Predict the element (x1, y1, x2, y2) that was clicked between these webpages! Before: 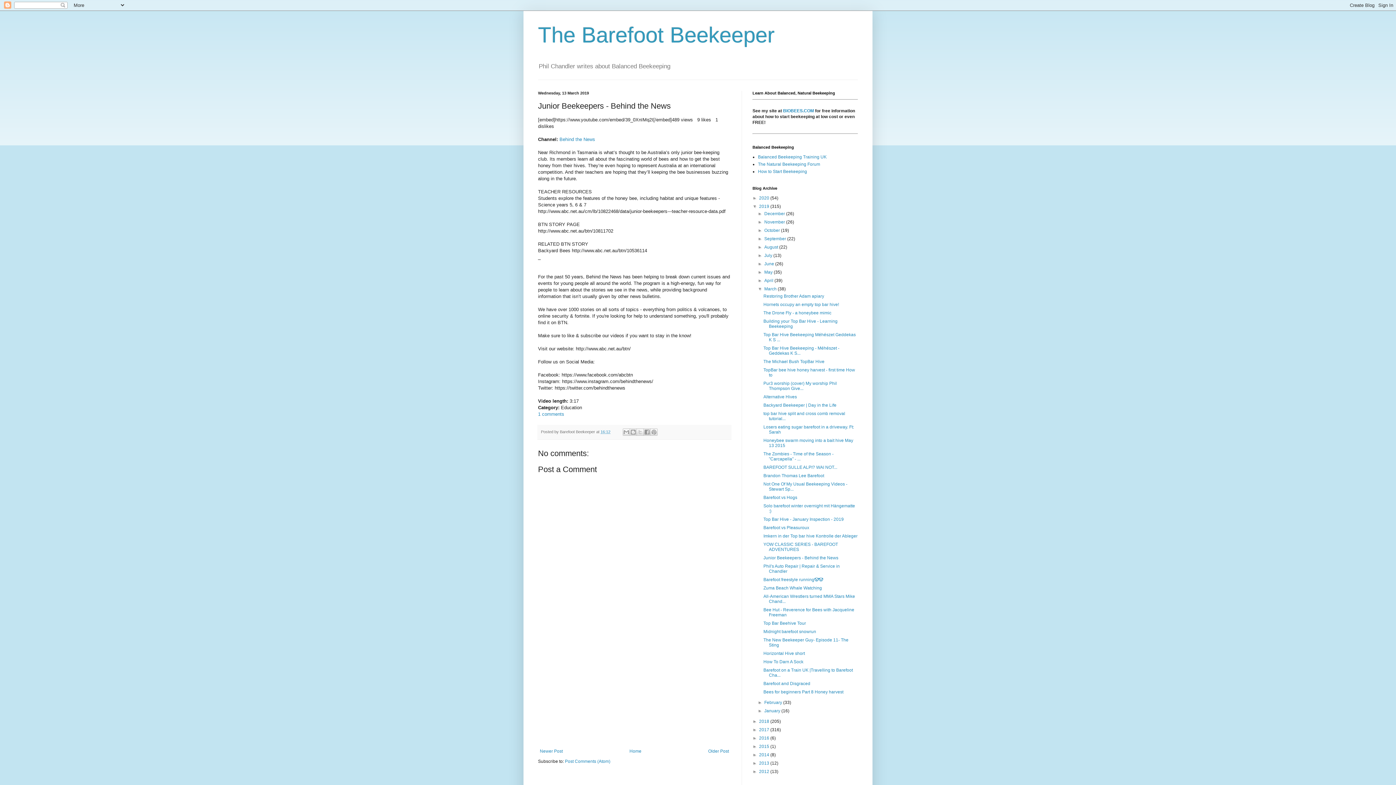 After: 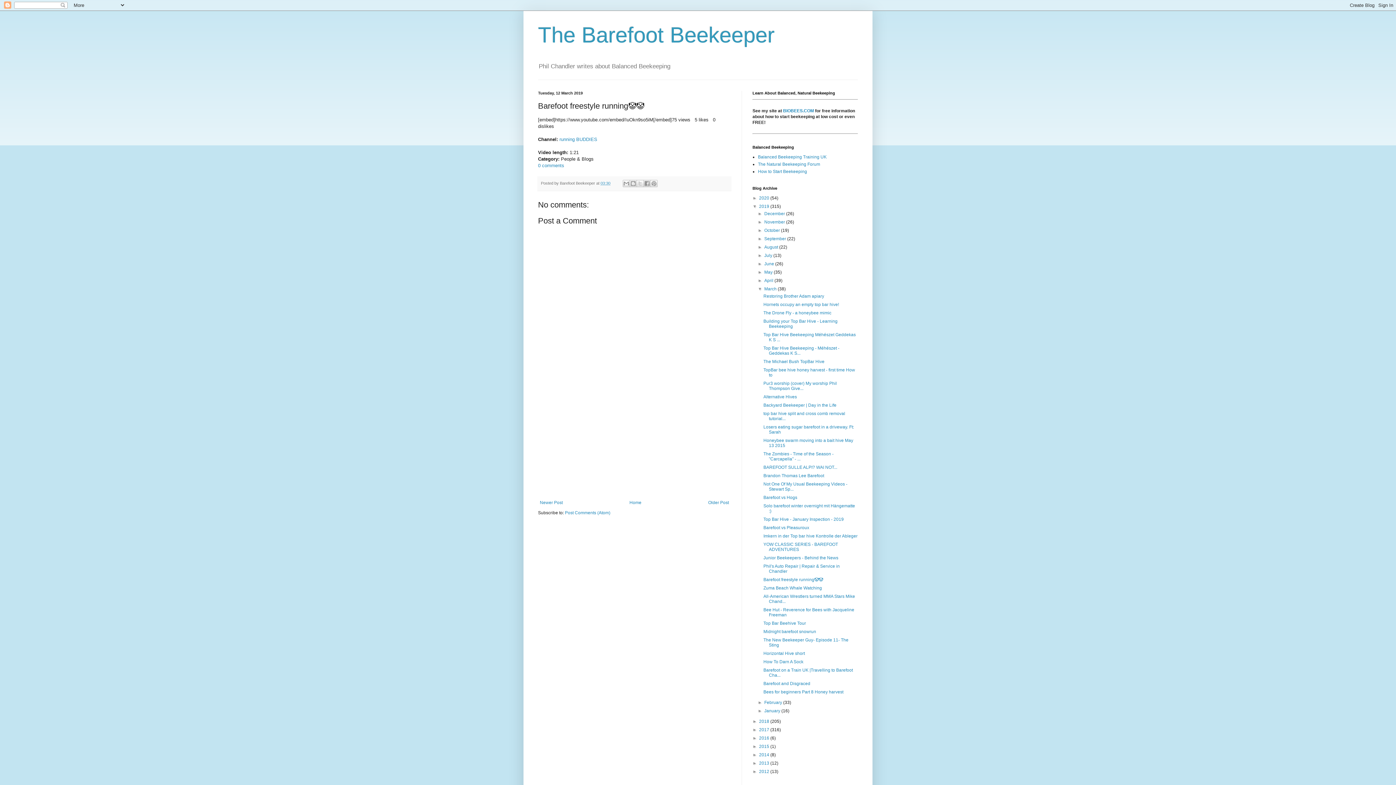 Action: label: Barefoot freestyle running🤡🤡 bbox: (763, 577, 823, 582)